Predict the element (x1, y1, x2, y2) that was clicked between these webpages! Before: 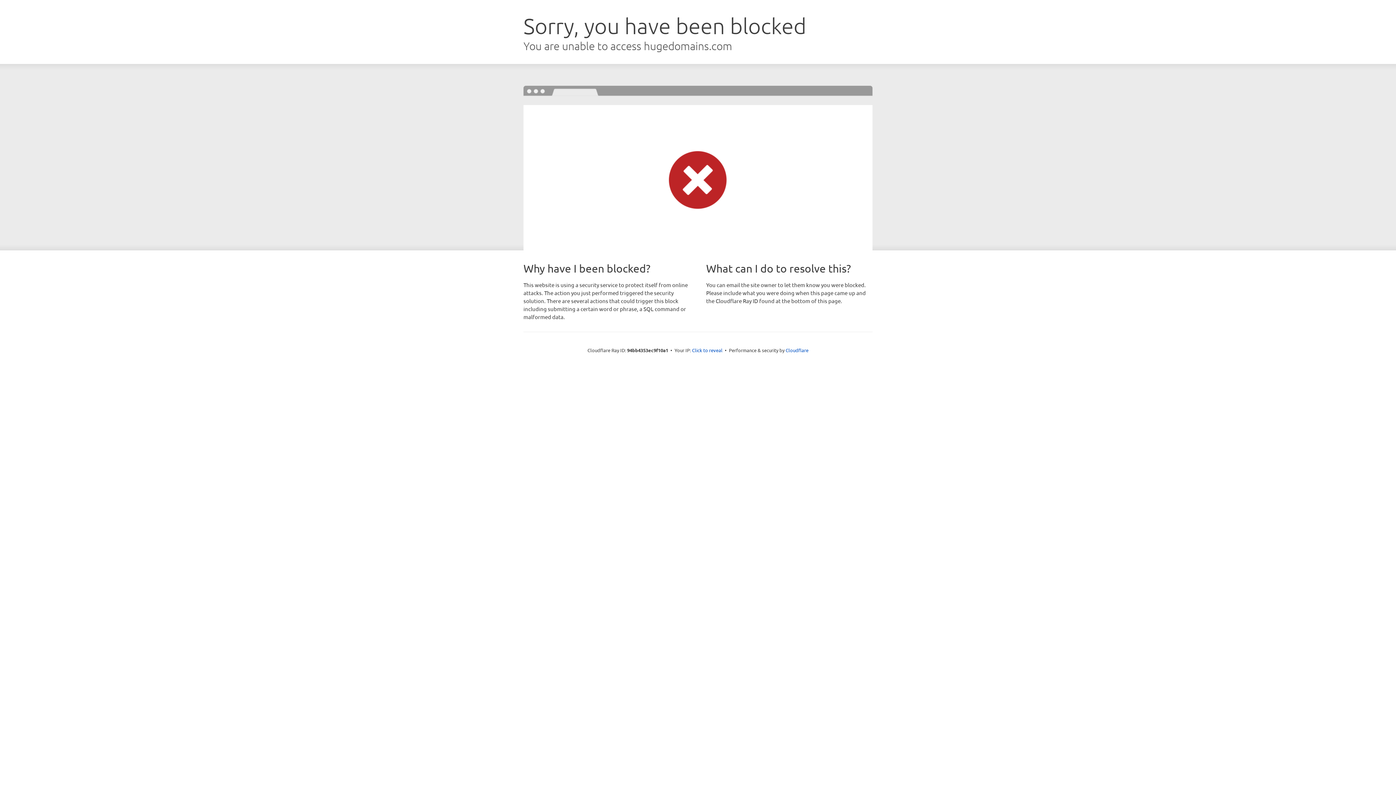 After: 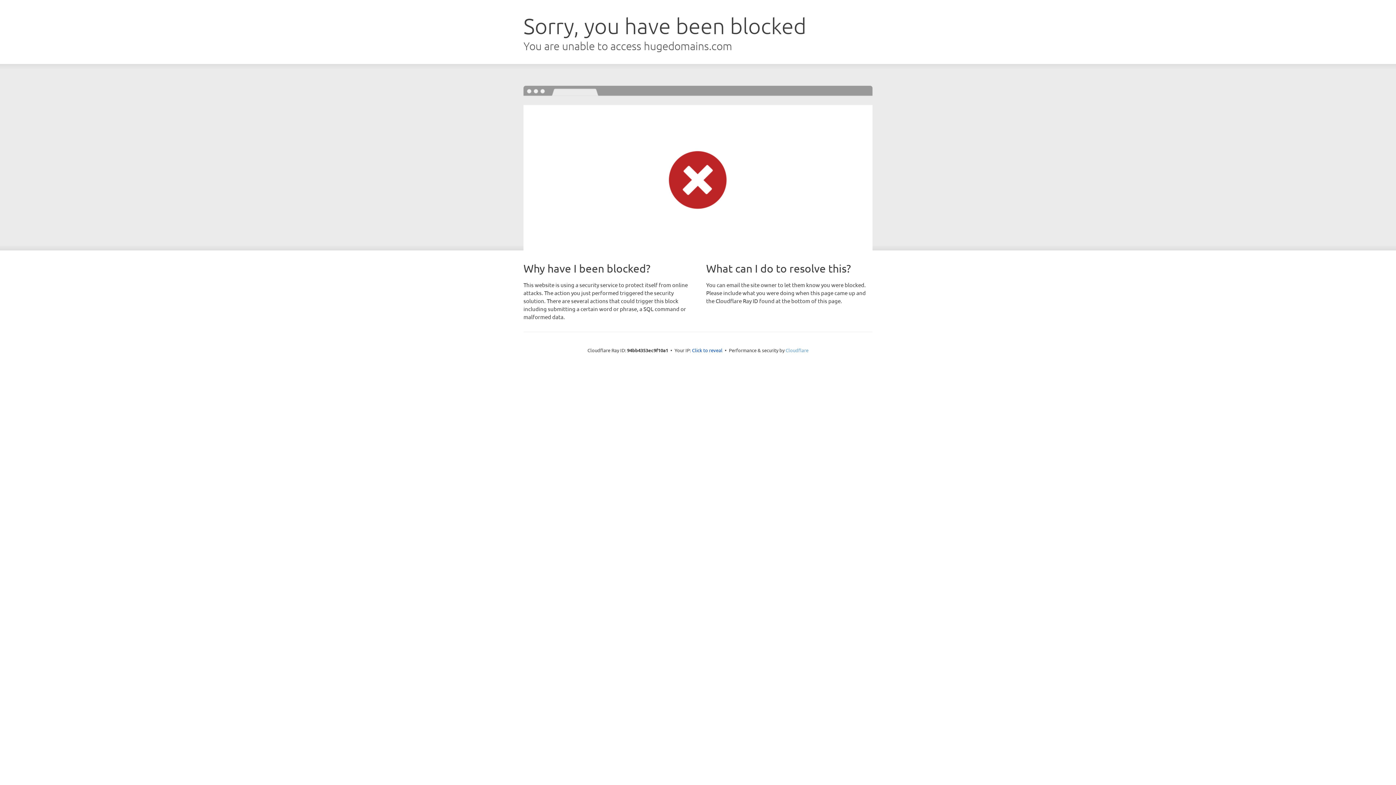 Action: label: Cloudflare bbox: (785, 347, 808, 353)